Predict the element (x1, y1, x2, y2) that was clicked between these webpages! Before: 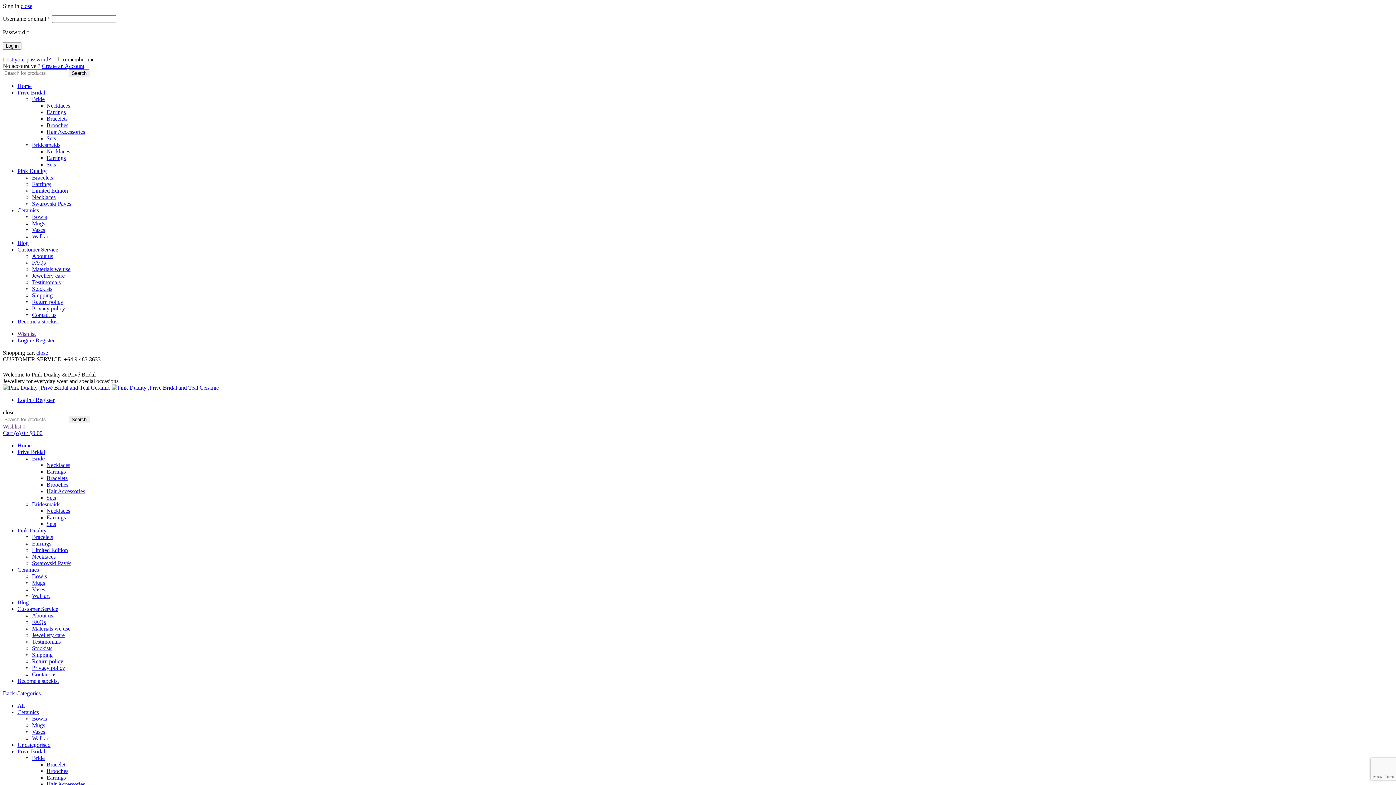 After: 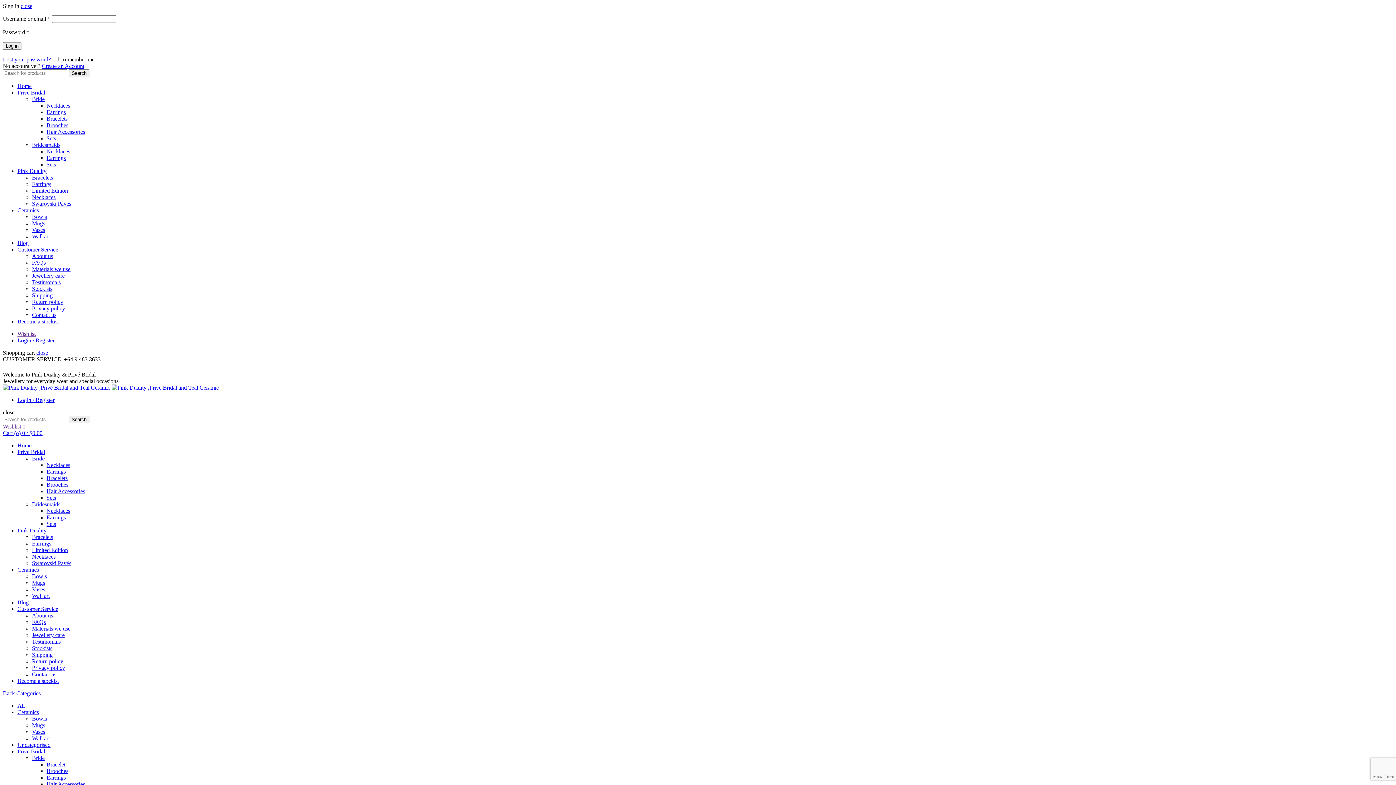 Action: bbox: (2, 423, 25, 429) label: Wishlist 0